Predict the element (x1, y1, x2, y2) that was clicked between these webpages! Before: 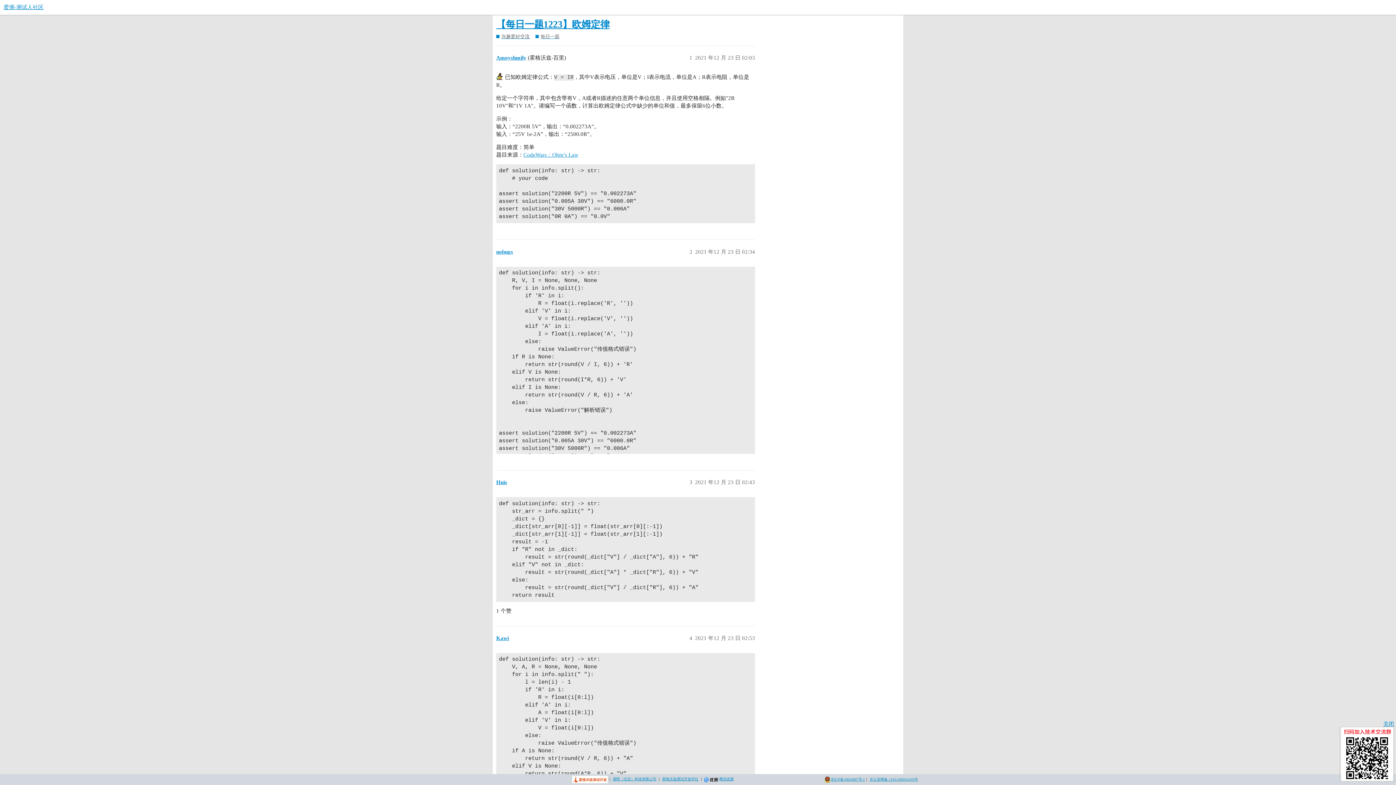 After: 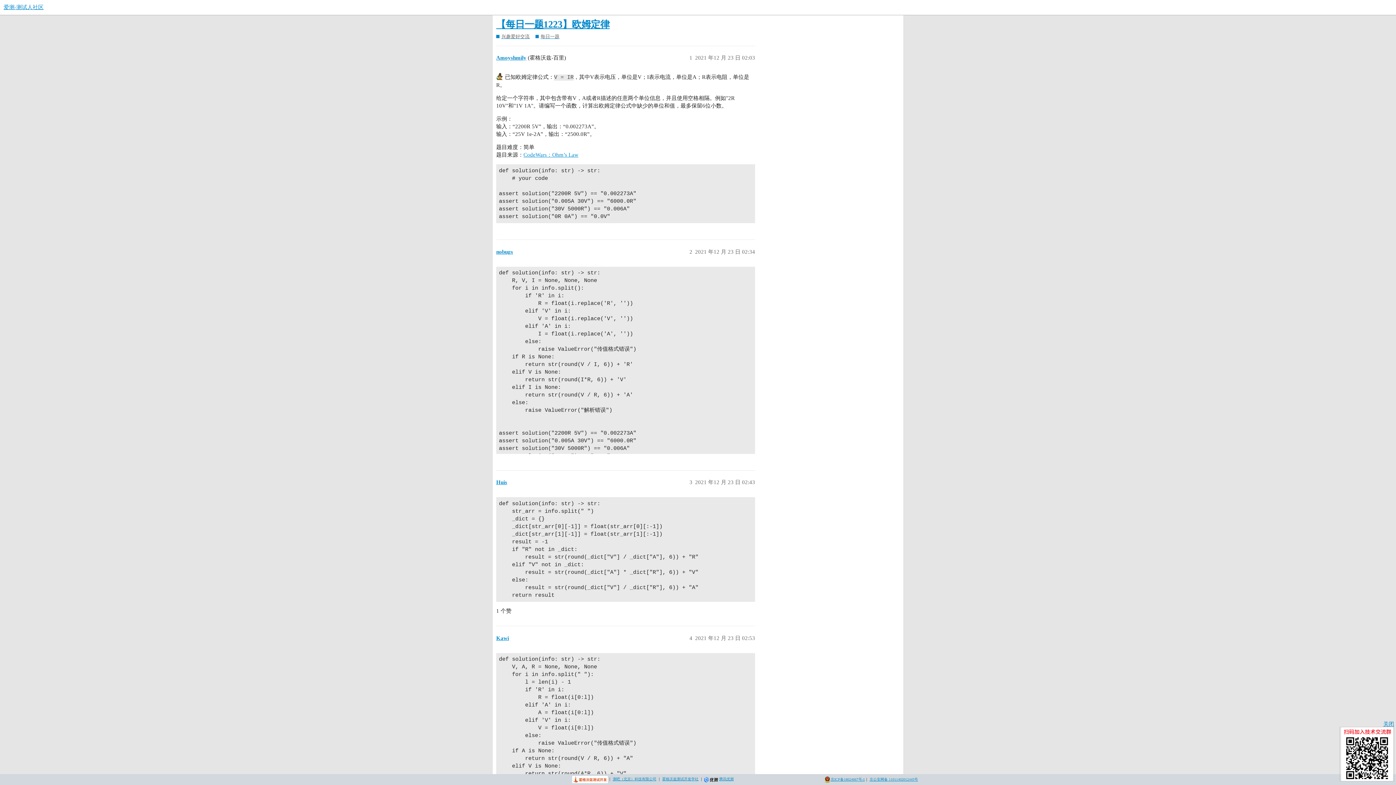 Action: label: 腾讯优测 bbox: (719, 777, 733, 781)